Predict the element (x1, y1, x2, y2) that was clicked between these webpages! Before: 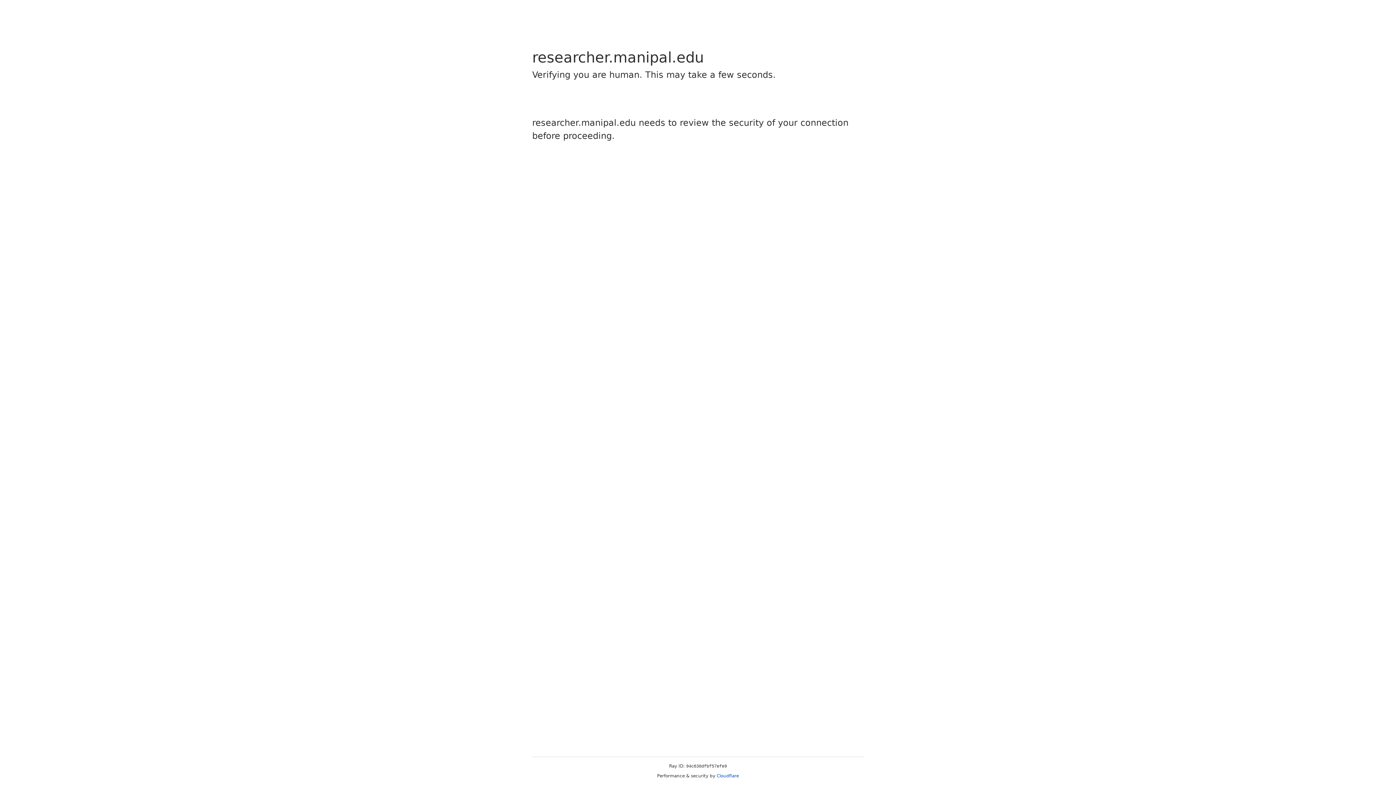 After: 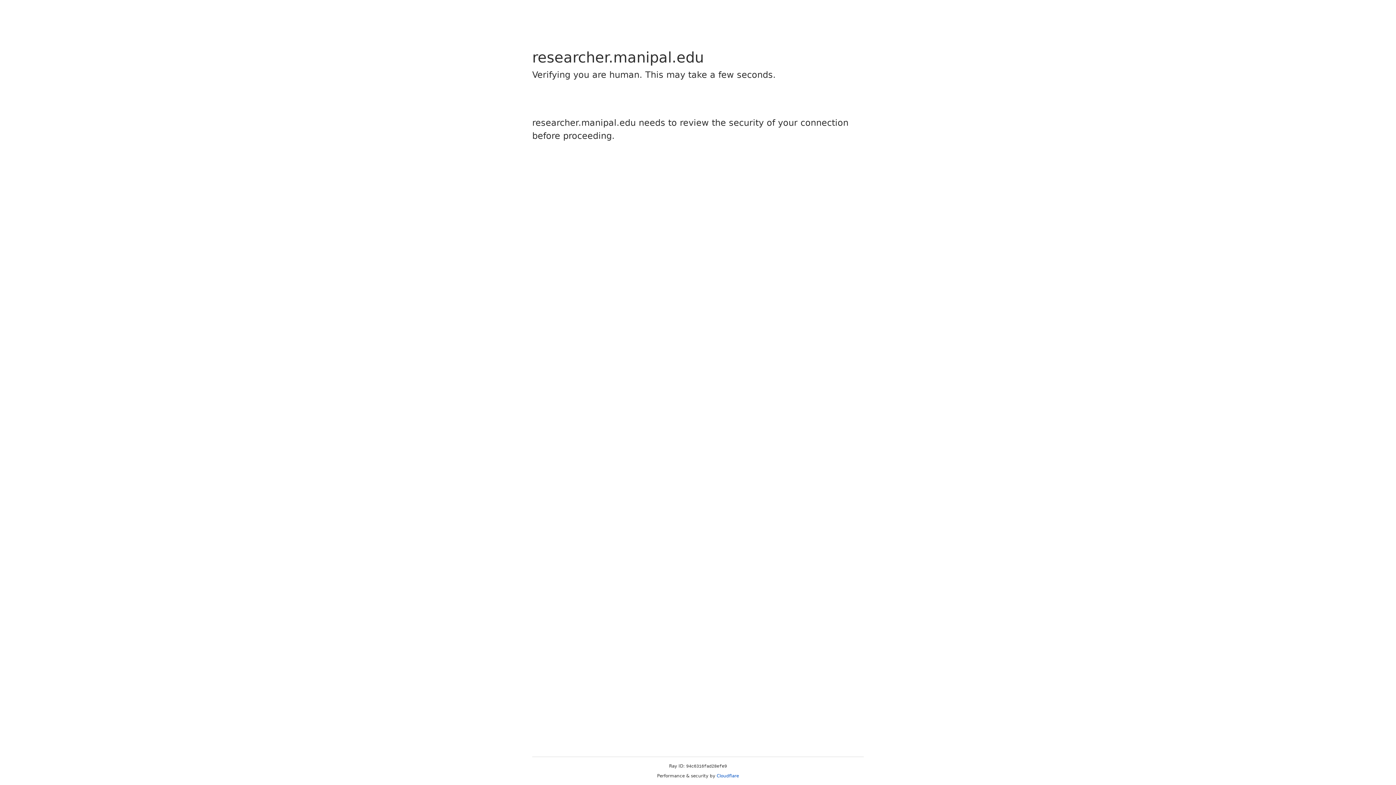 Action: label: Cloudflare bbox: (716, 773, 739, 778)